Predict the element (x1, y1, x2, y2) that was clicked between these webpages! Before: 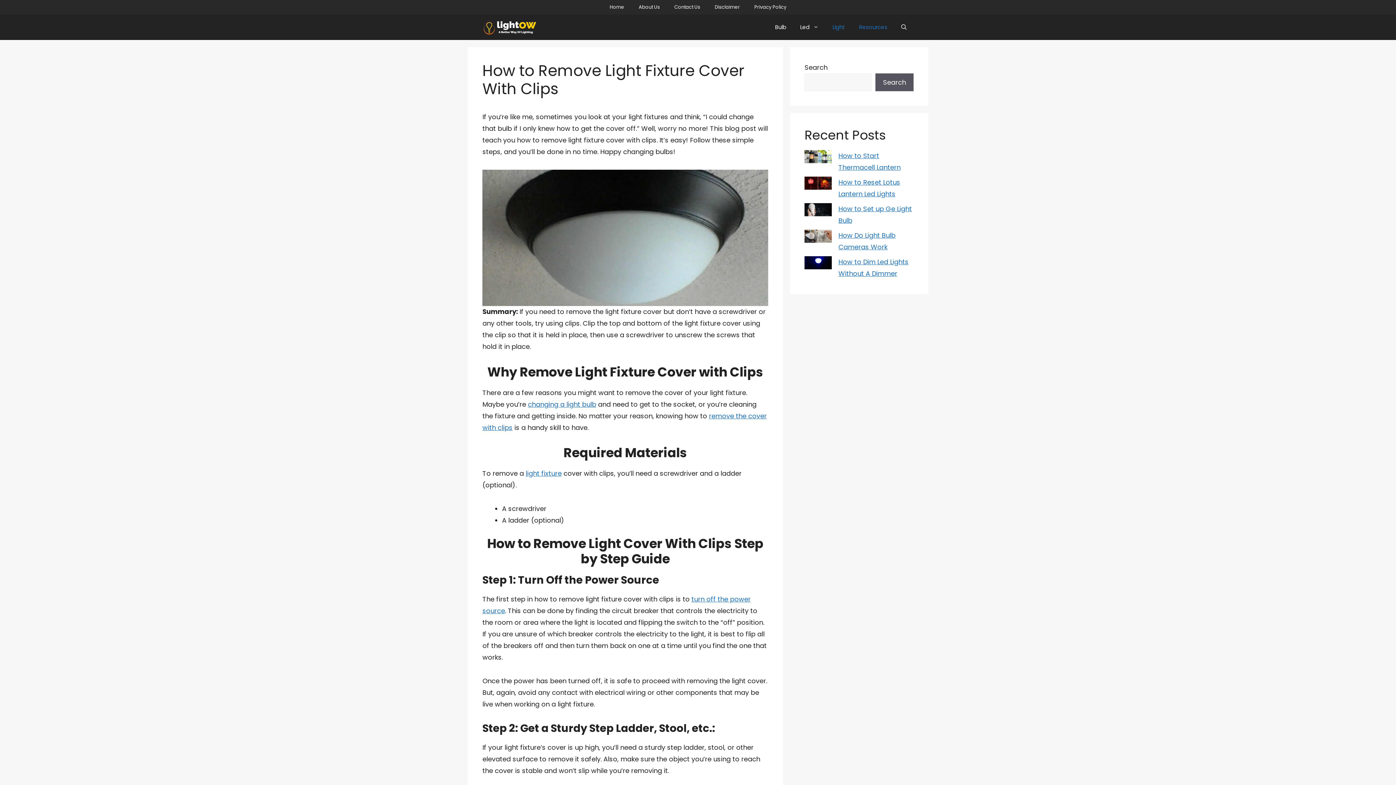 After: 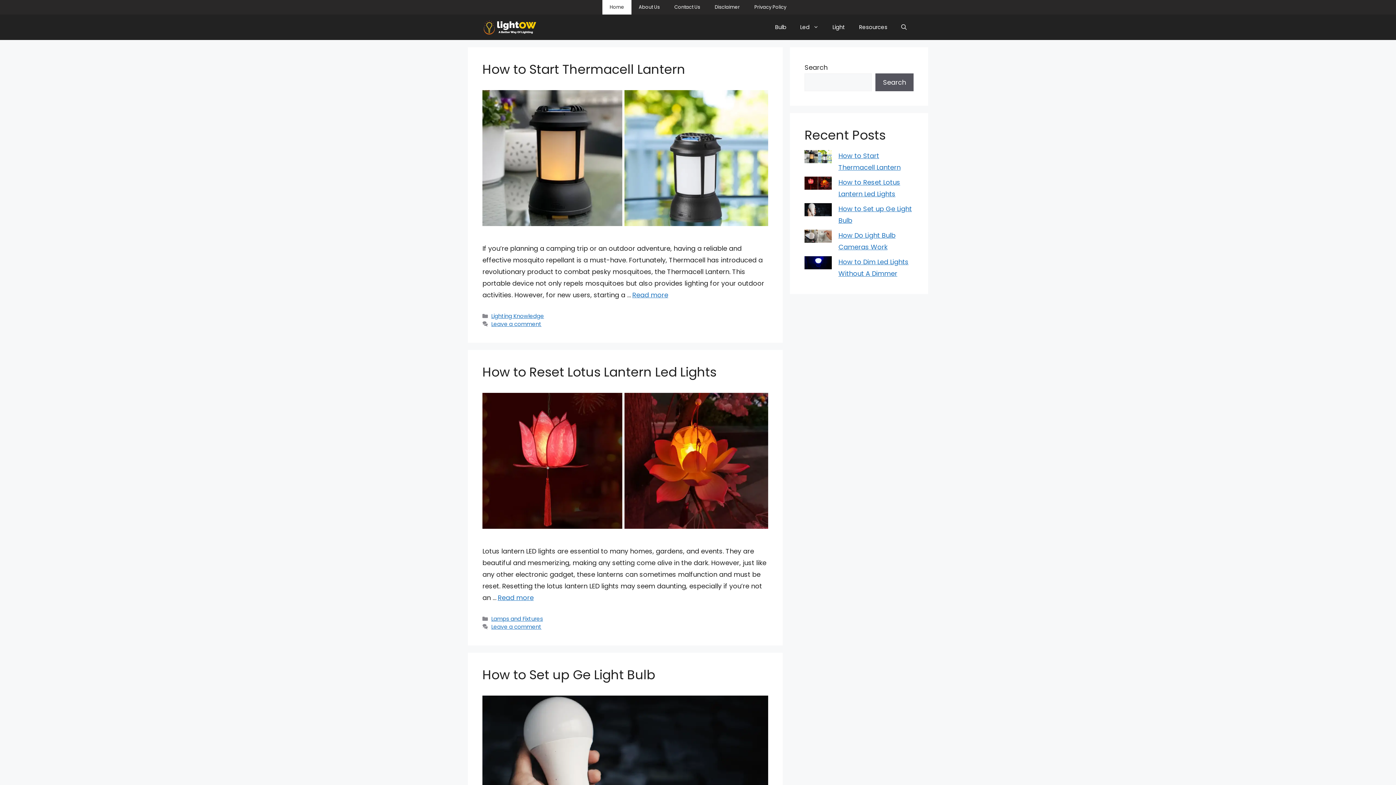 Action: label: Home bbox: (602, 0, 631, 14)